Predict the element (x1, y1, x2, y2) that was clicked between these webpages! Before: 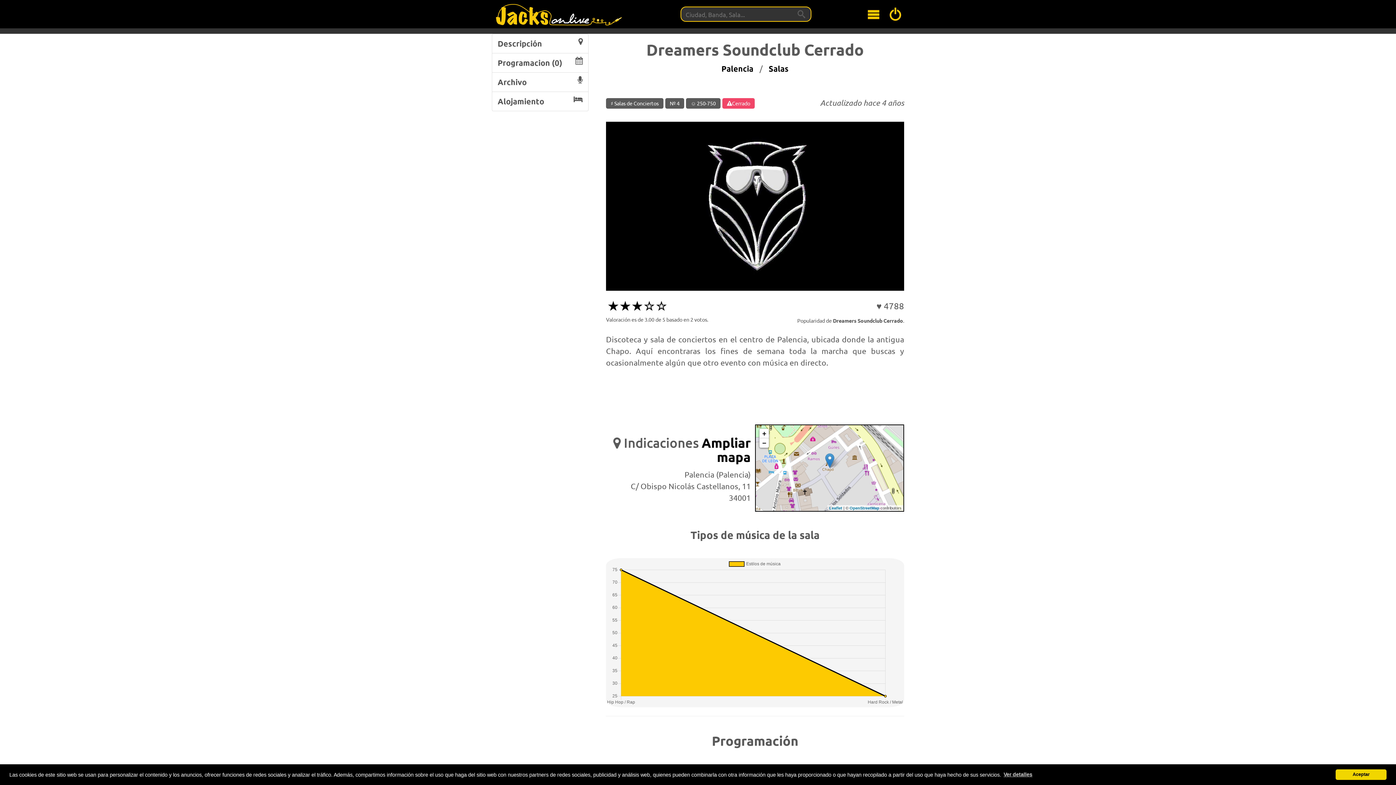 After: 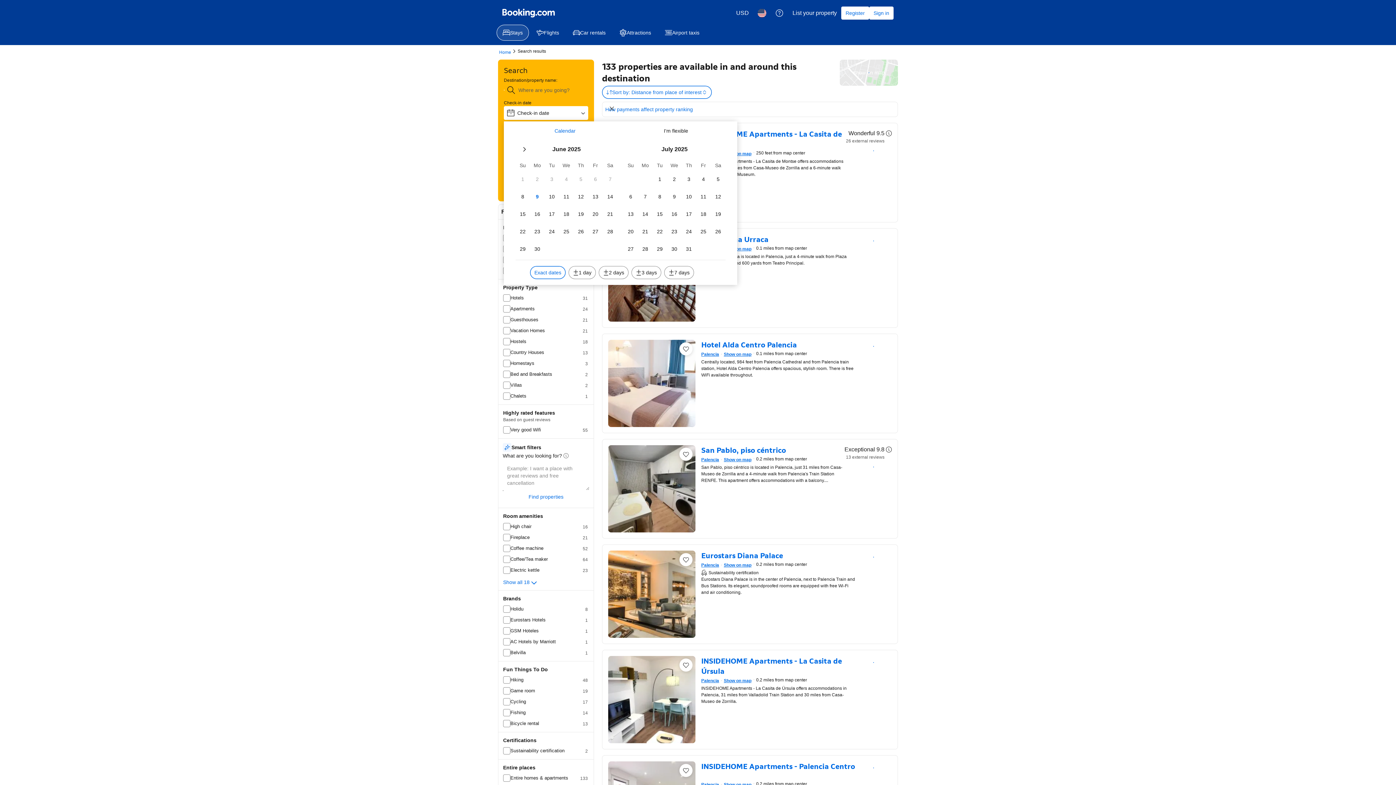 Action: bbox: (492, 91, 588, 111) label: Alojamiento